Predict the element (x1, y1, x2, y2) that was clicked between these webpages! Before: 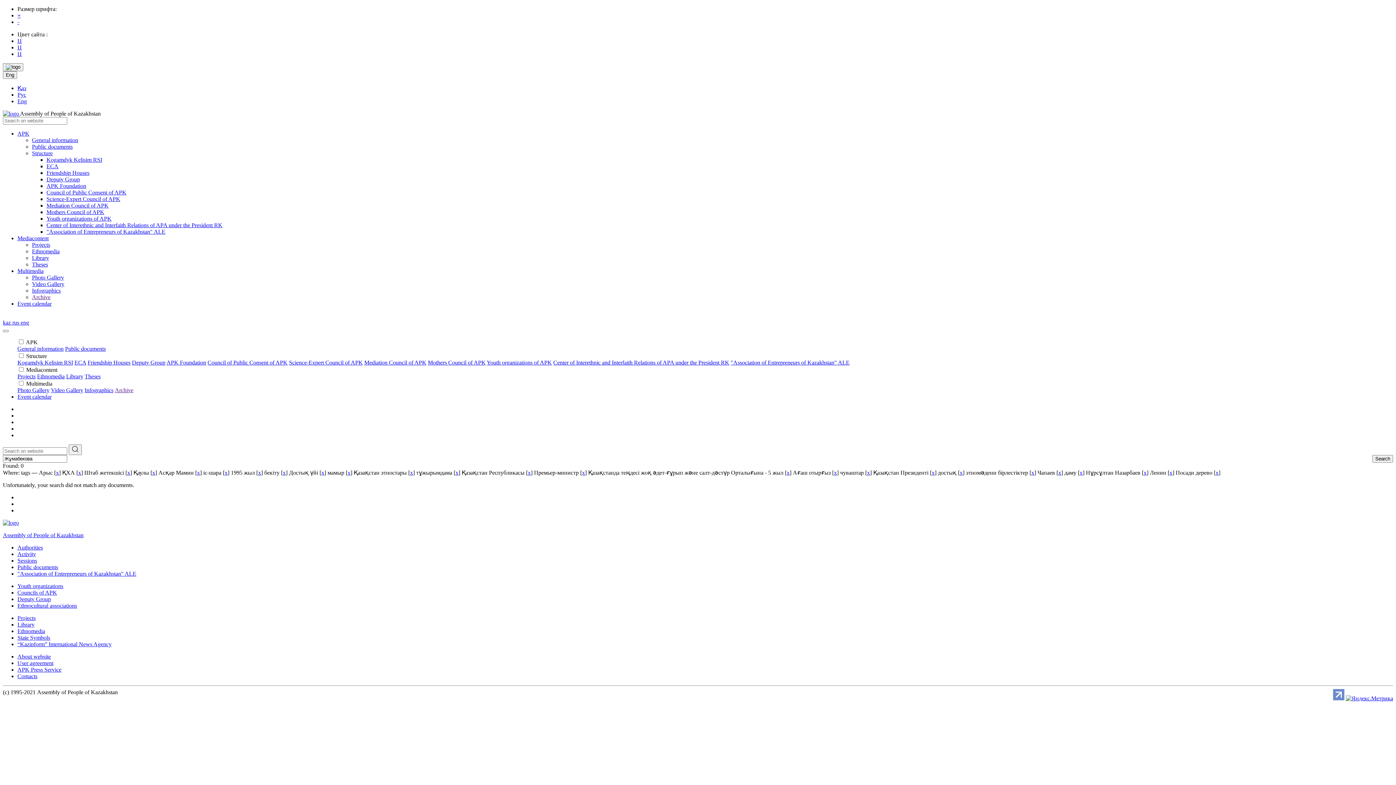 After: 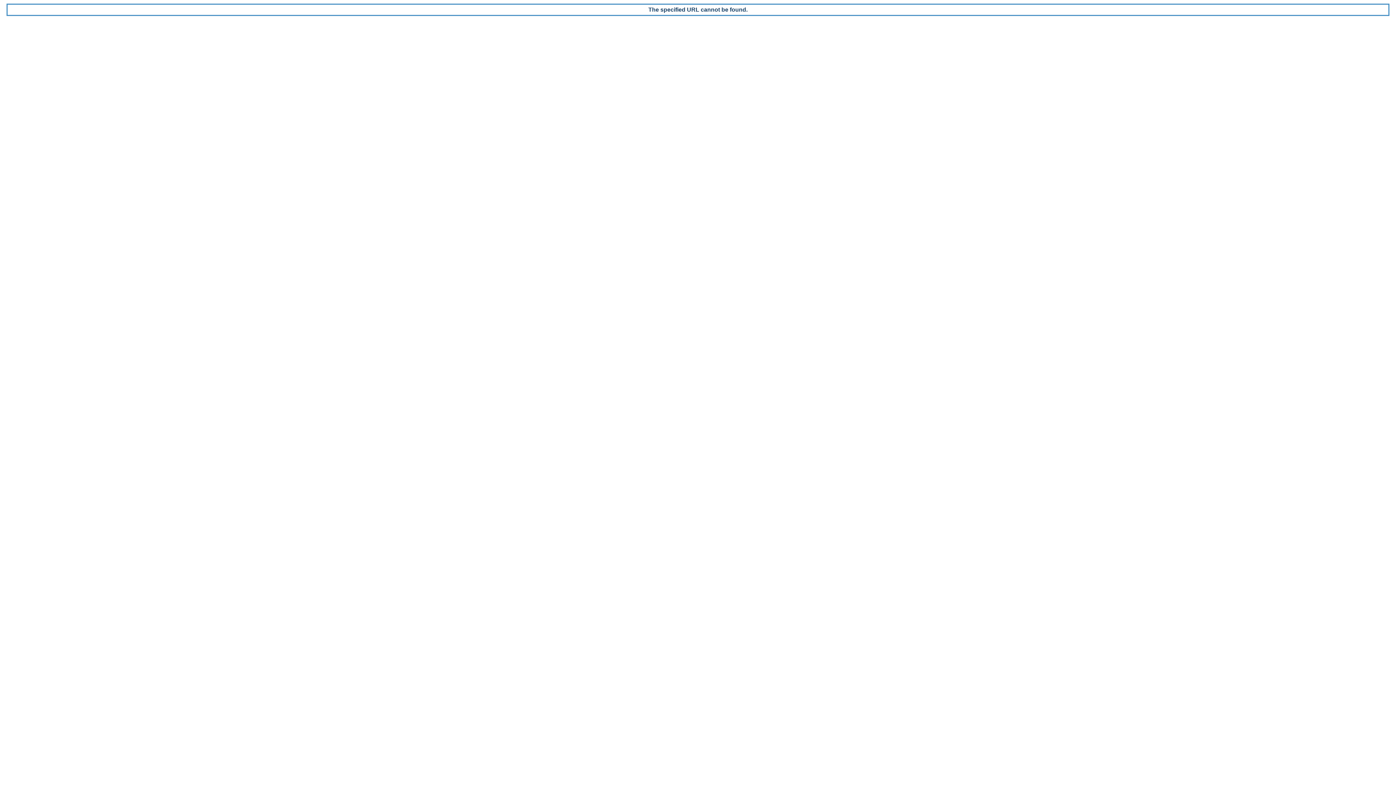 Action: bbox: (17, 564, 58, 570) label: Public documents